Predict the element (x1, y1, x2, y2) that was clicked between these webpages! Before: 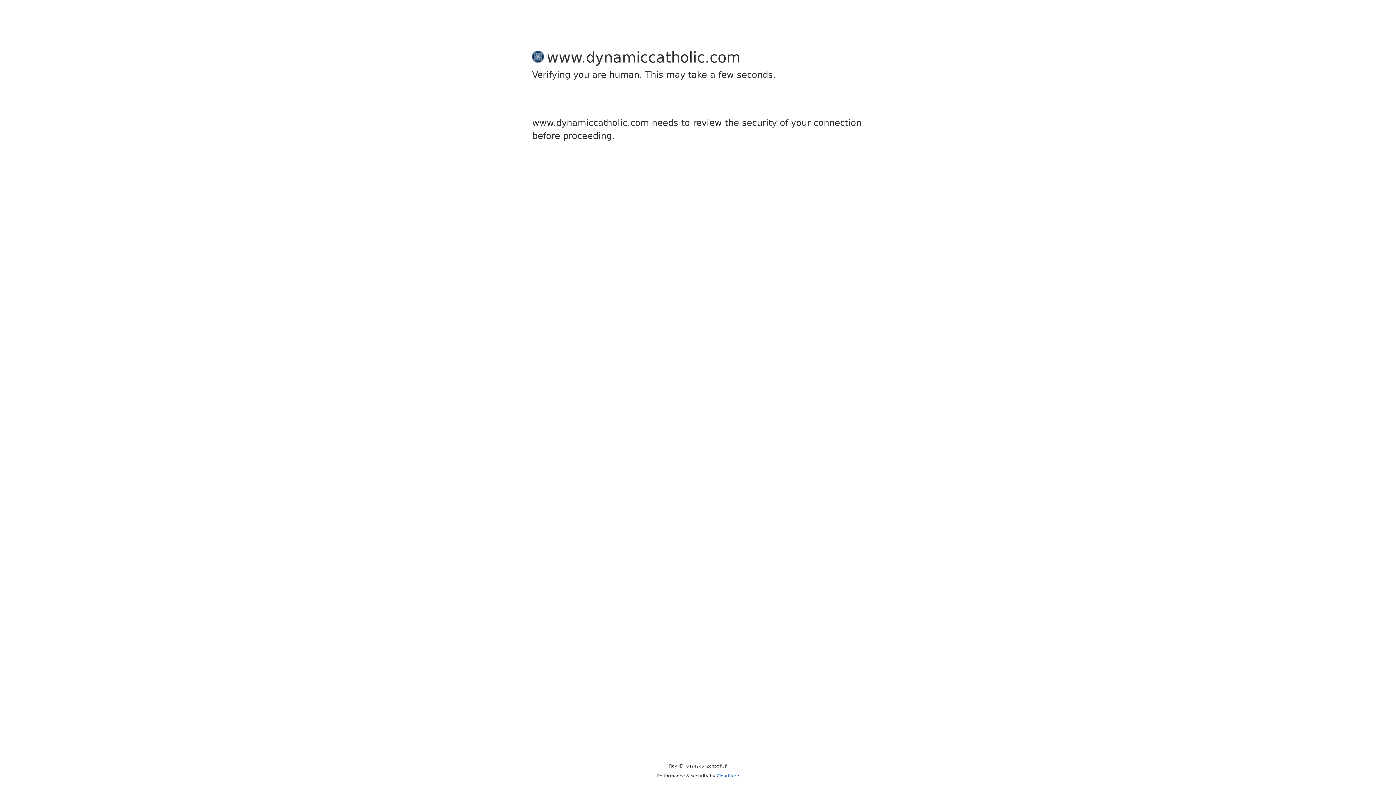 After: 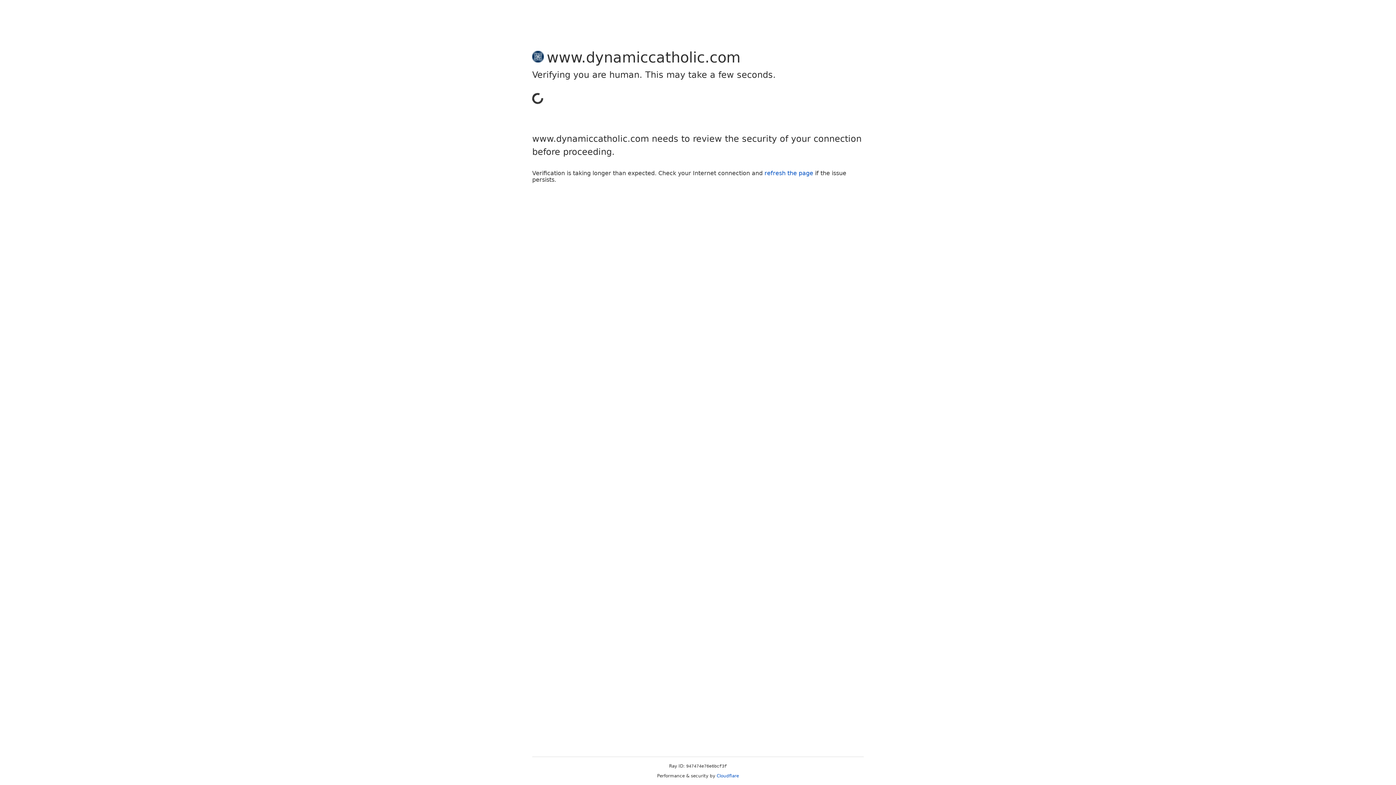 Action: label: Cloudflare bbox: (716, 773, 739, 778)